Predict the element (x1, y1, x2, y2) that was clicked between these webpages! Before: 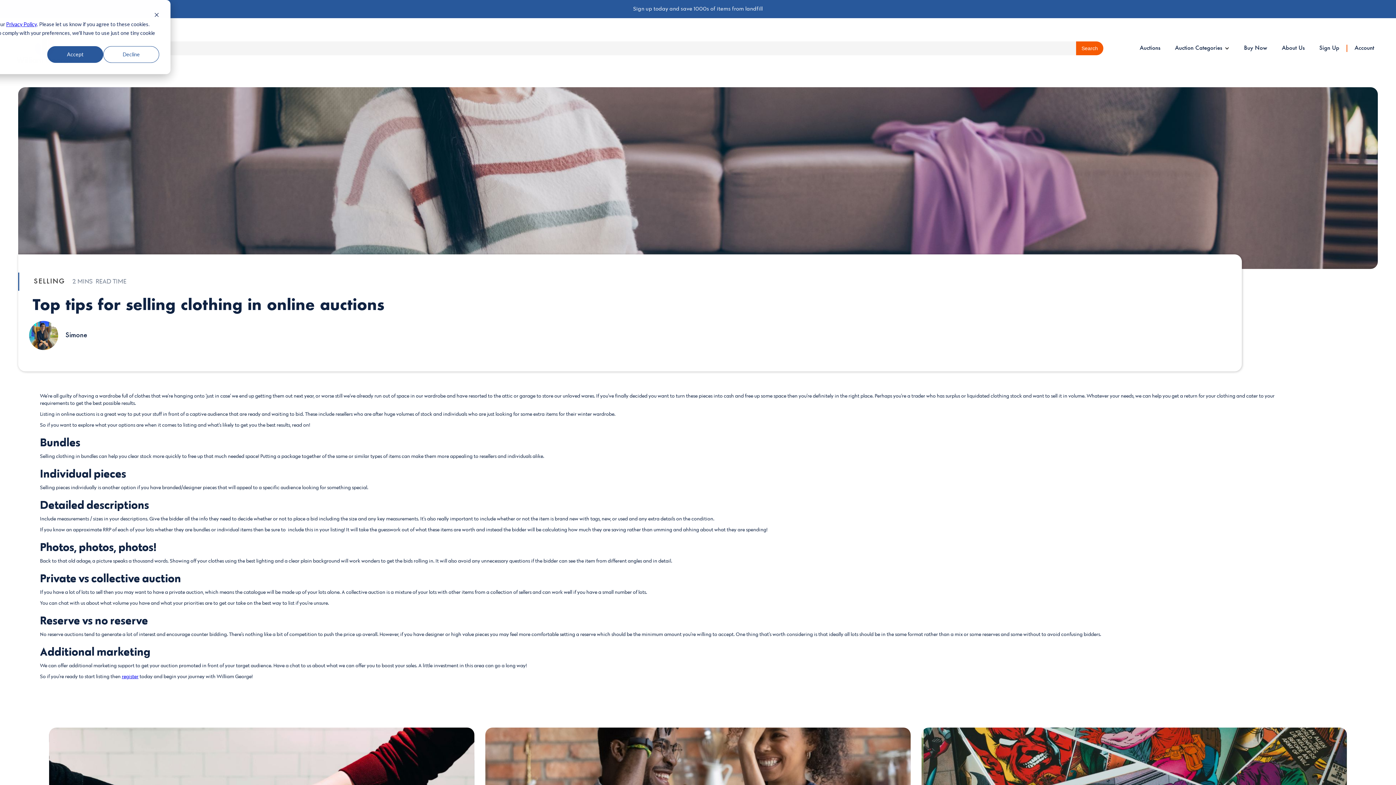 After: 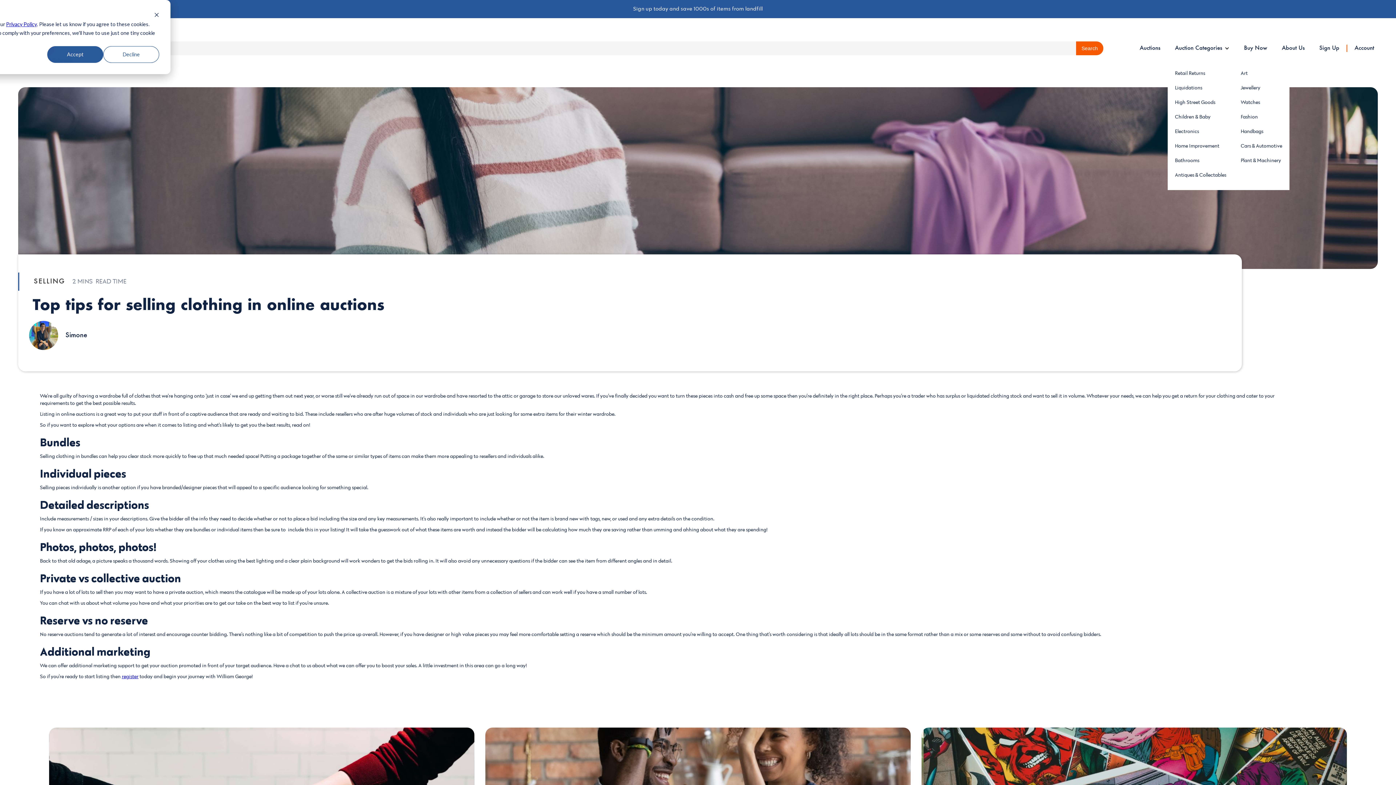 Action: bbox: (1168, 37, 1237, 59) label: Auction Categories